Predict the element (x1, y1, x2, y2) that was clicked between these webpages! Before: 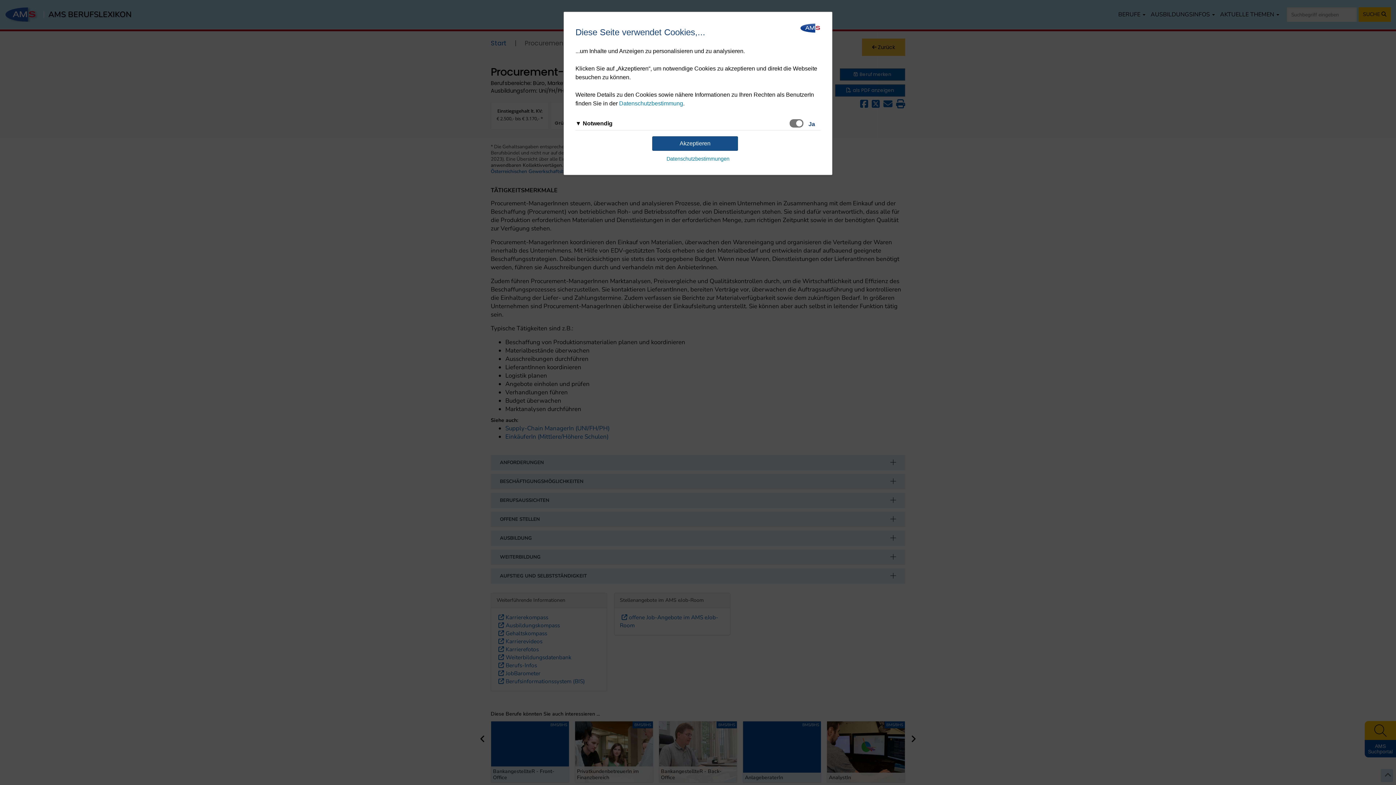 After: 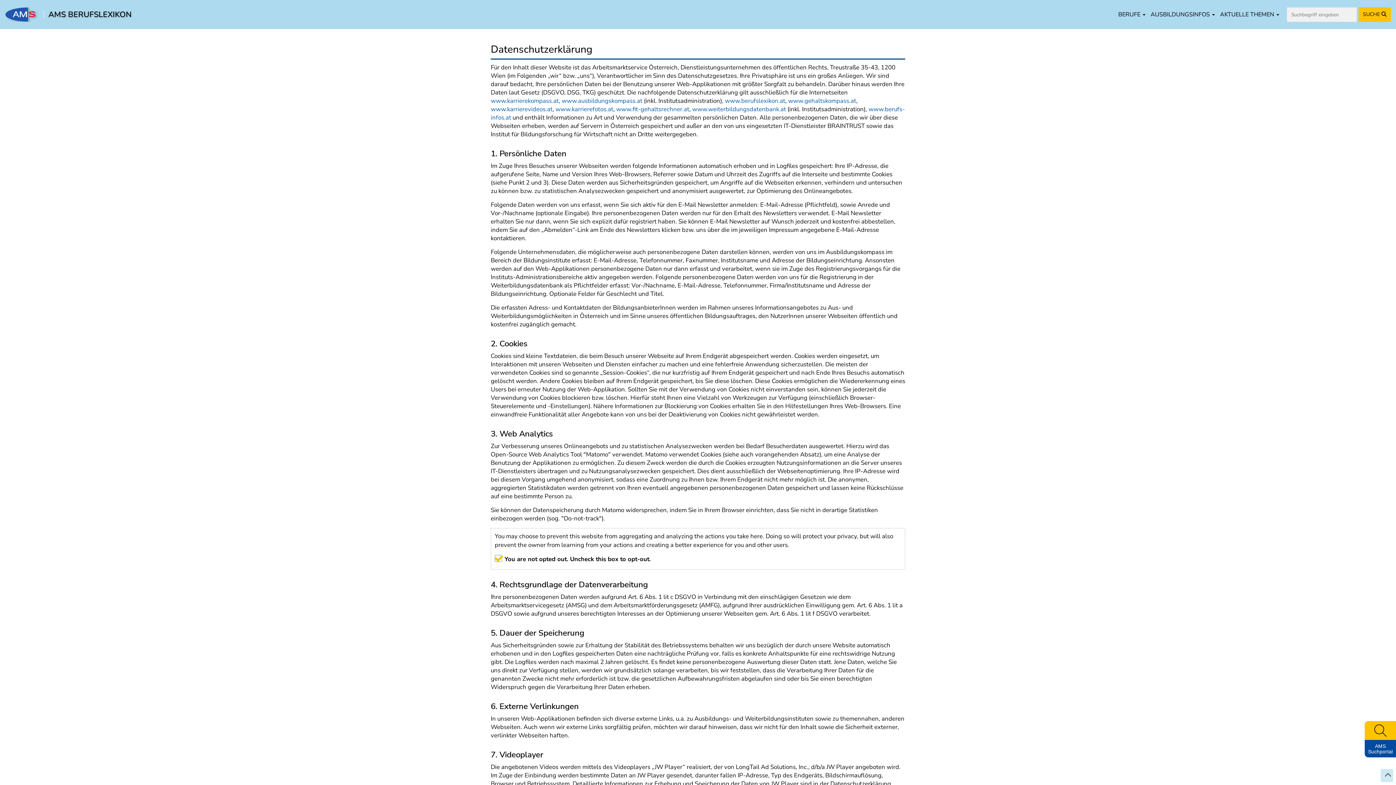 Action: bbox: (666, 156, 729, 161) label: Datenschutzbestimmungen